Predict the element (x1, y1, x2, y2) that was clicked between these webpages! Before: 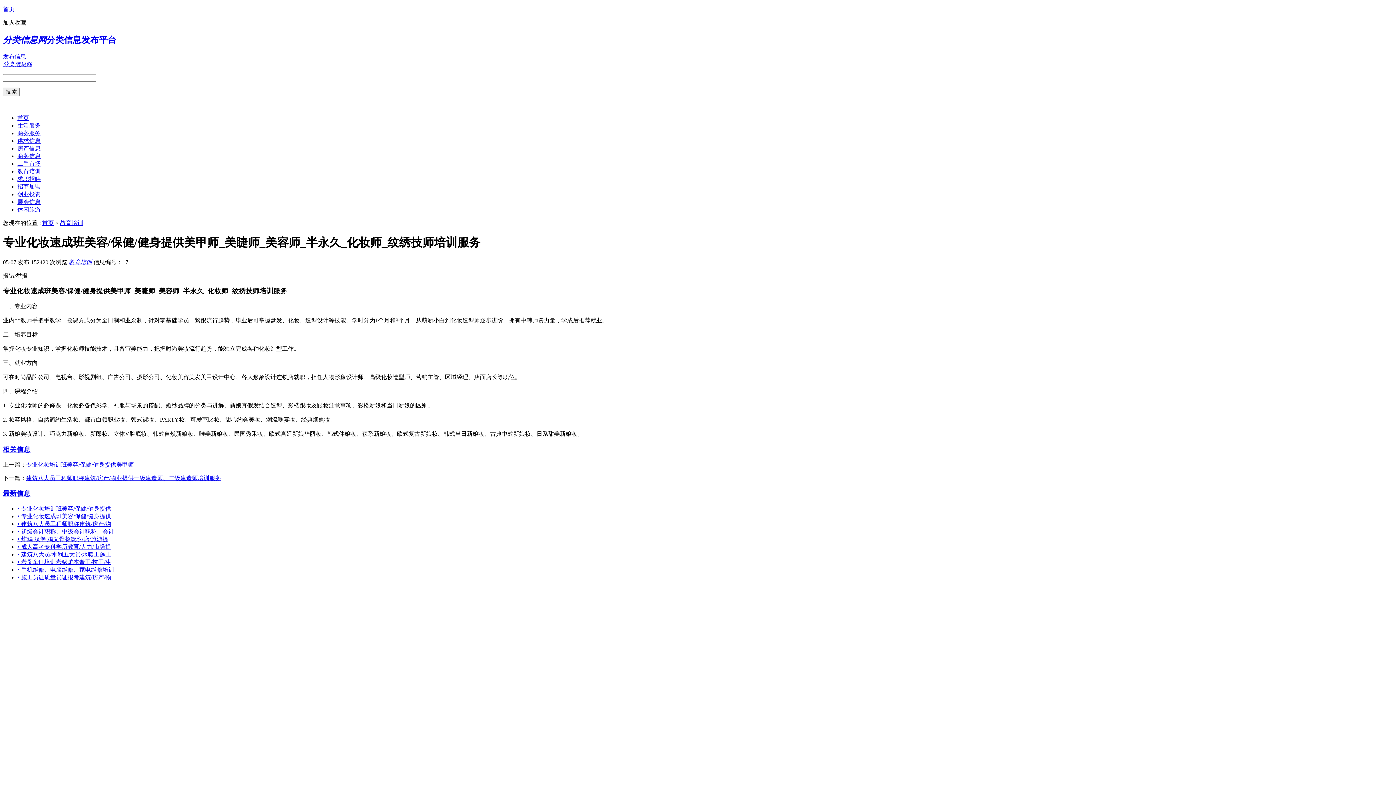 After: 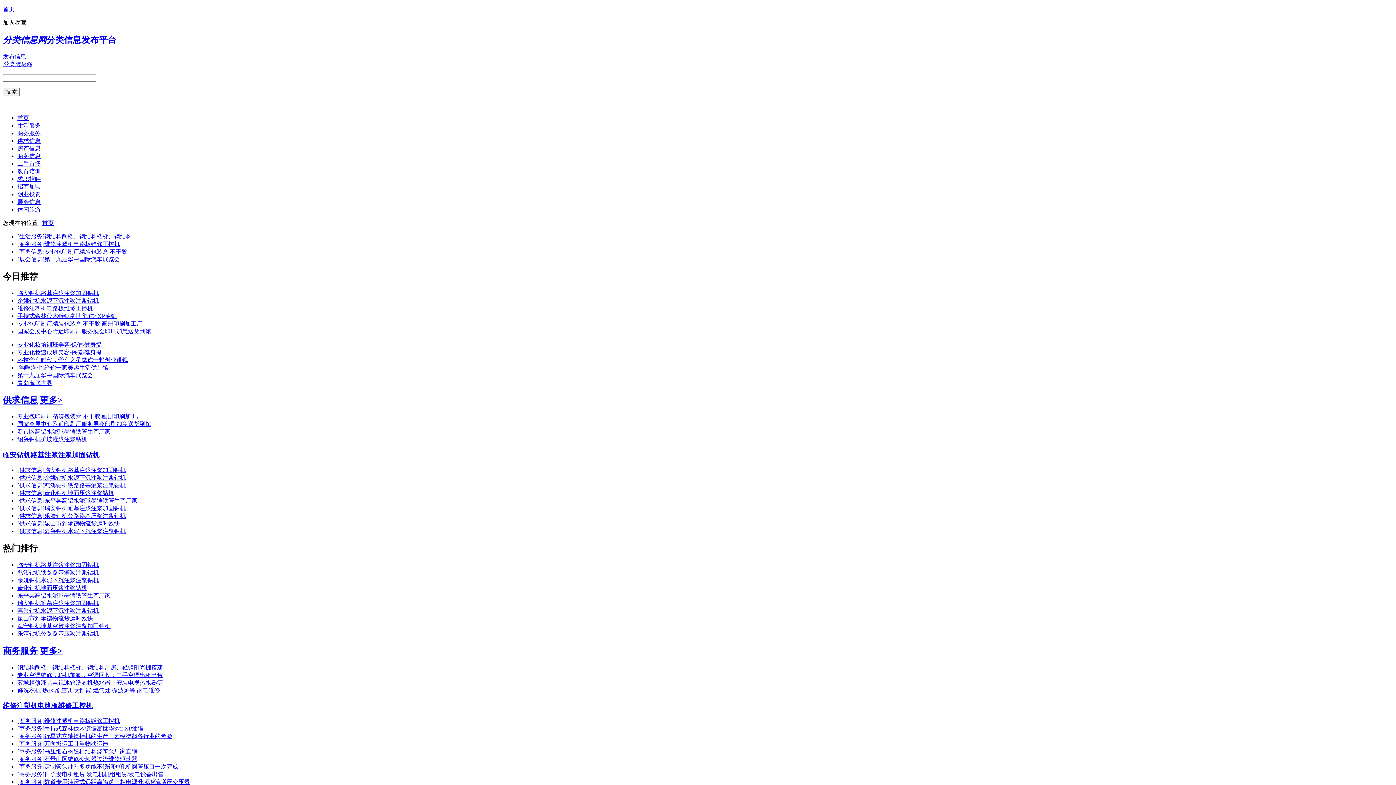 Action: label: 分类信息网分类信息发布平台 bbox: (2, 35, 116, 44)